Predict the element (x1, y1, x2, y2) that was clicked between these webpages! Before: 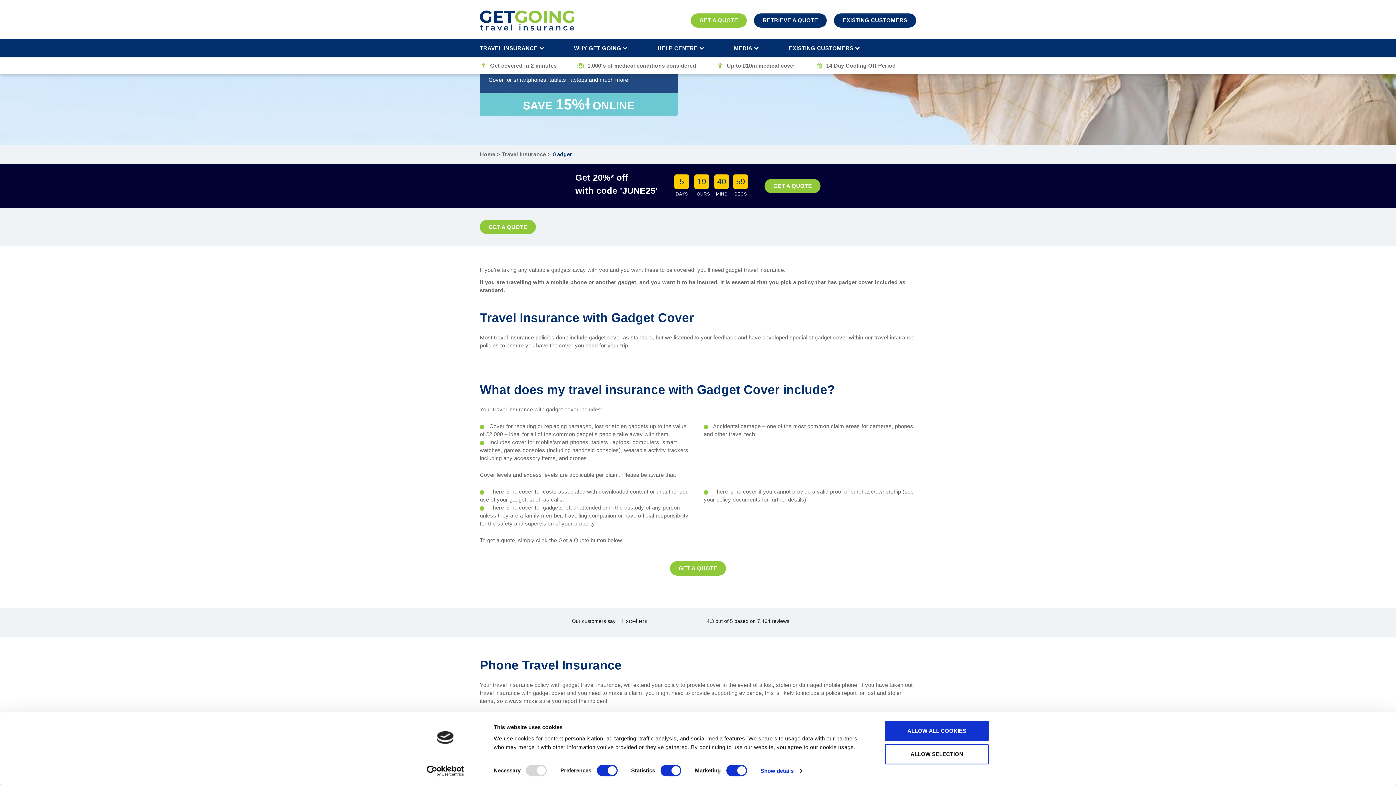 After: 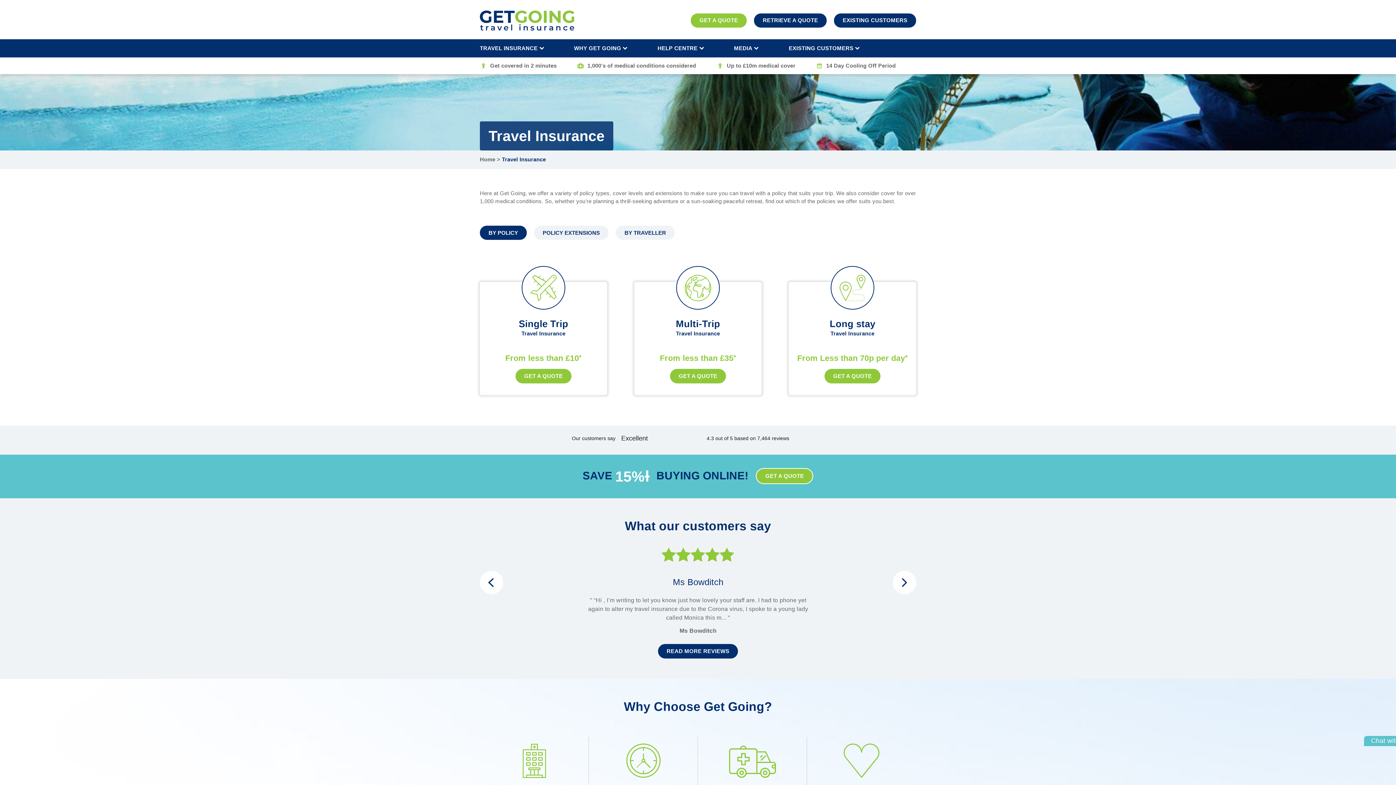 Action: label: Travel Insurance bbox: (502, 151, 546, 157)